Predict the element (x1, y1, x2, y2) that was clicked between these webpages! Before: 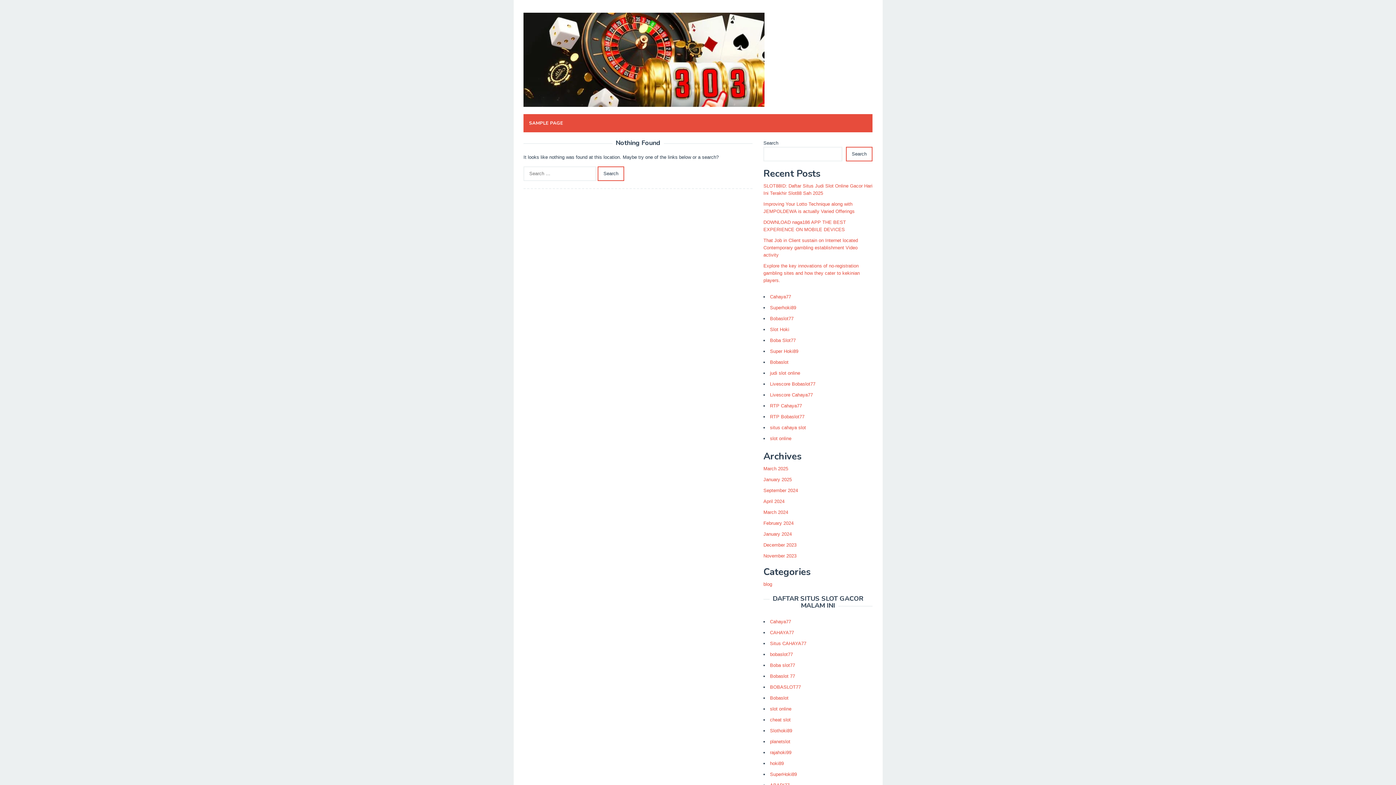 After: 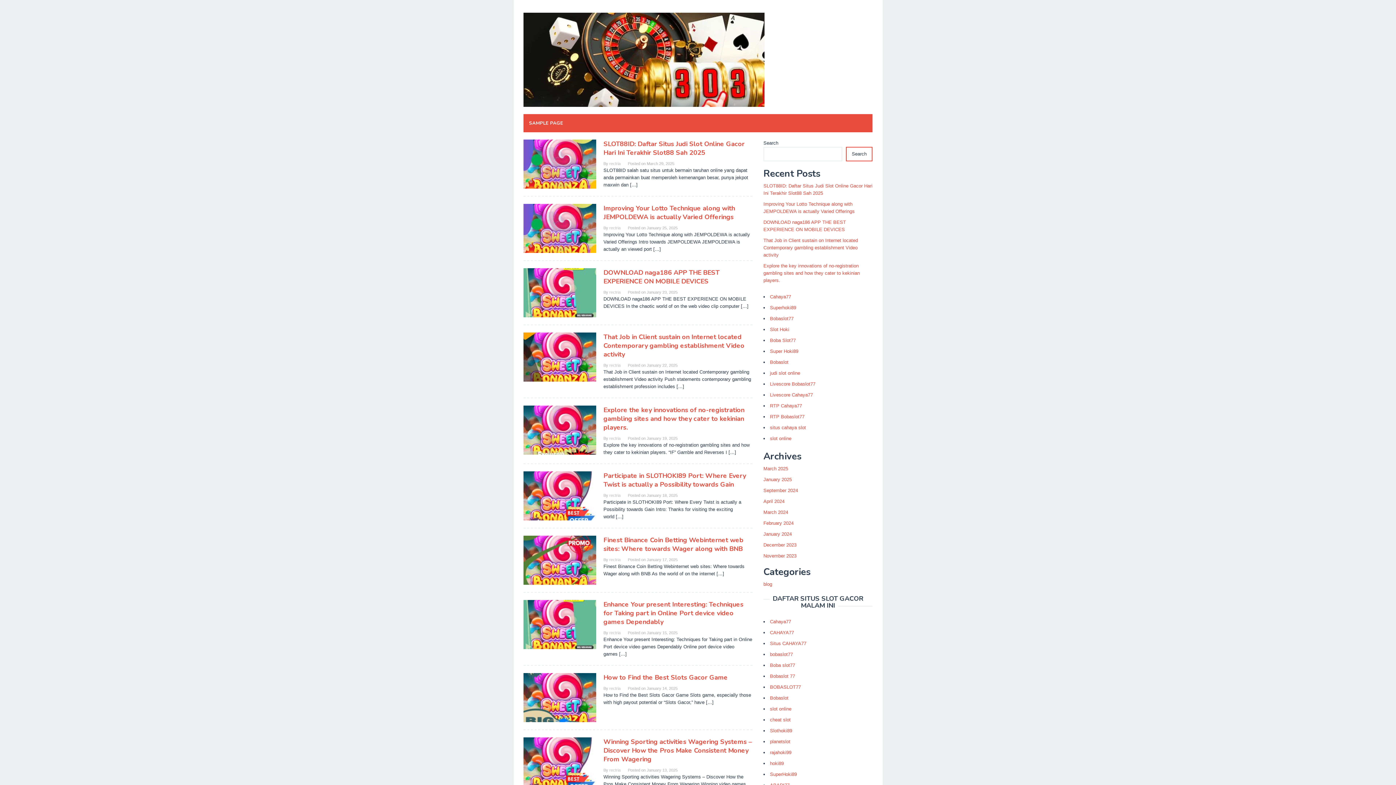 Action: bbox: (763, 498, 784, 504) label: April 2024